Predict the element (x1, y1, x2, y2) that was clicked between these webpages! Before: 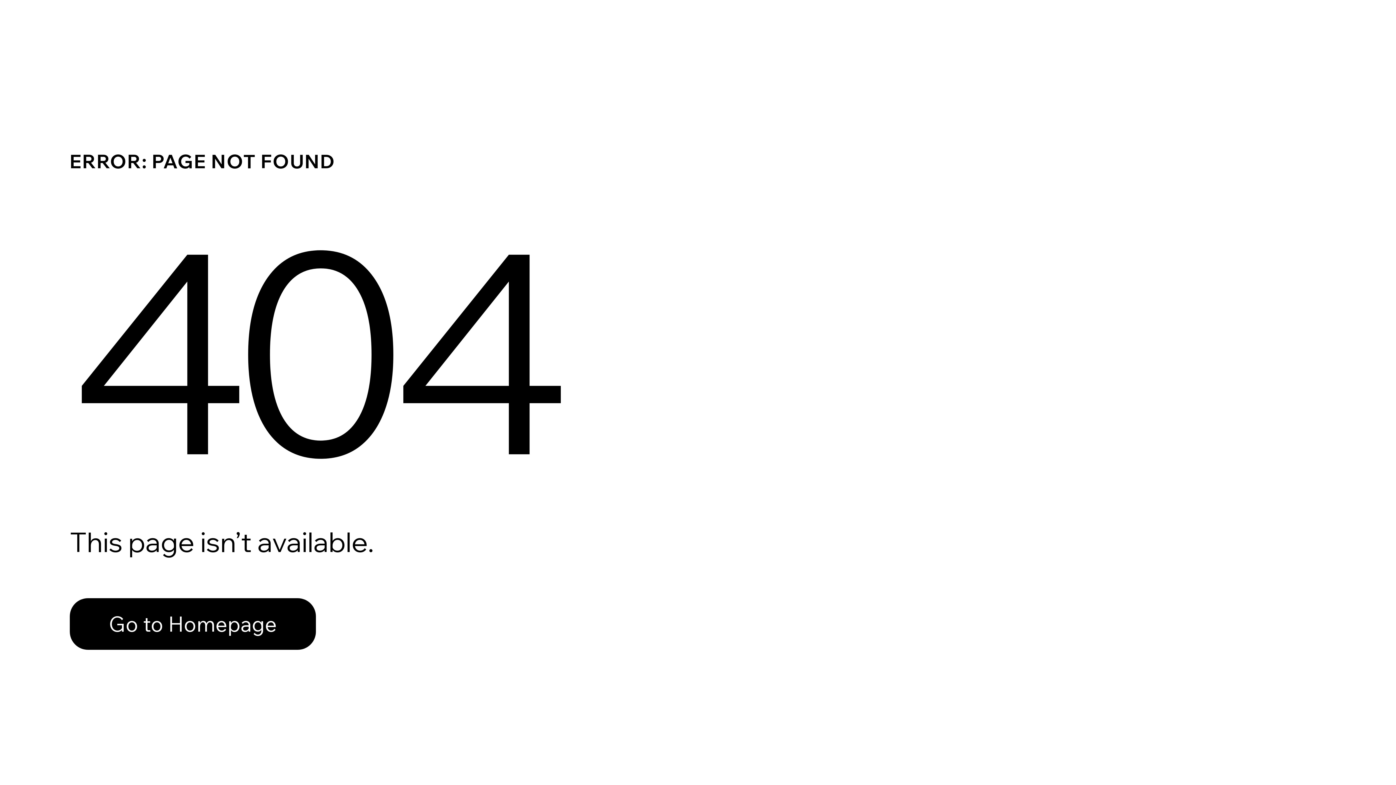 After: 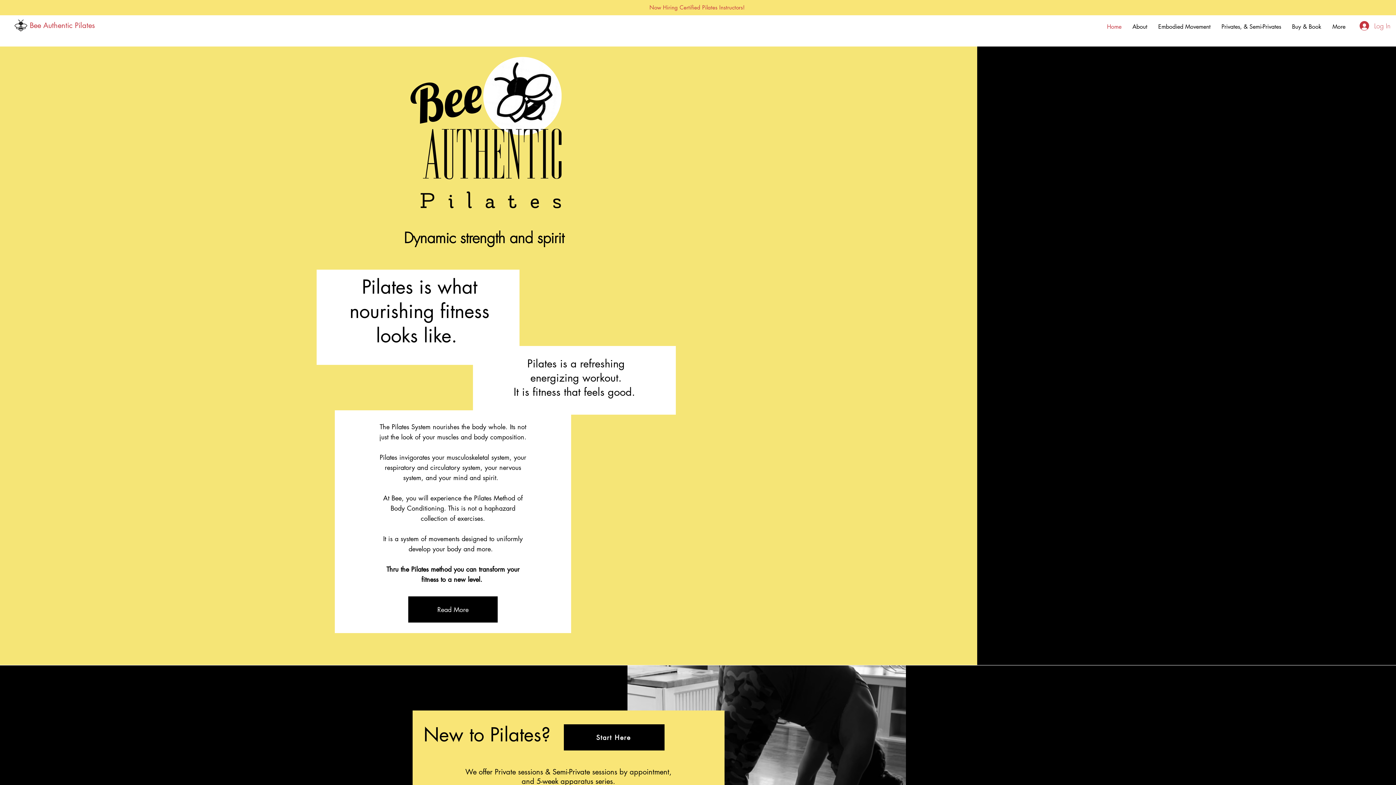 Action: label: Go to Homepage bbox: (69, 598, 316, 650)